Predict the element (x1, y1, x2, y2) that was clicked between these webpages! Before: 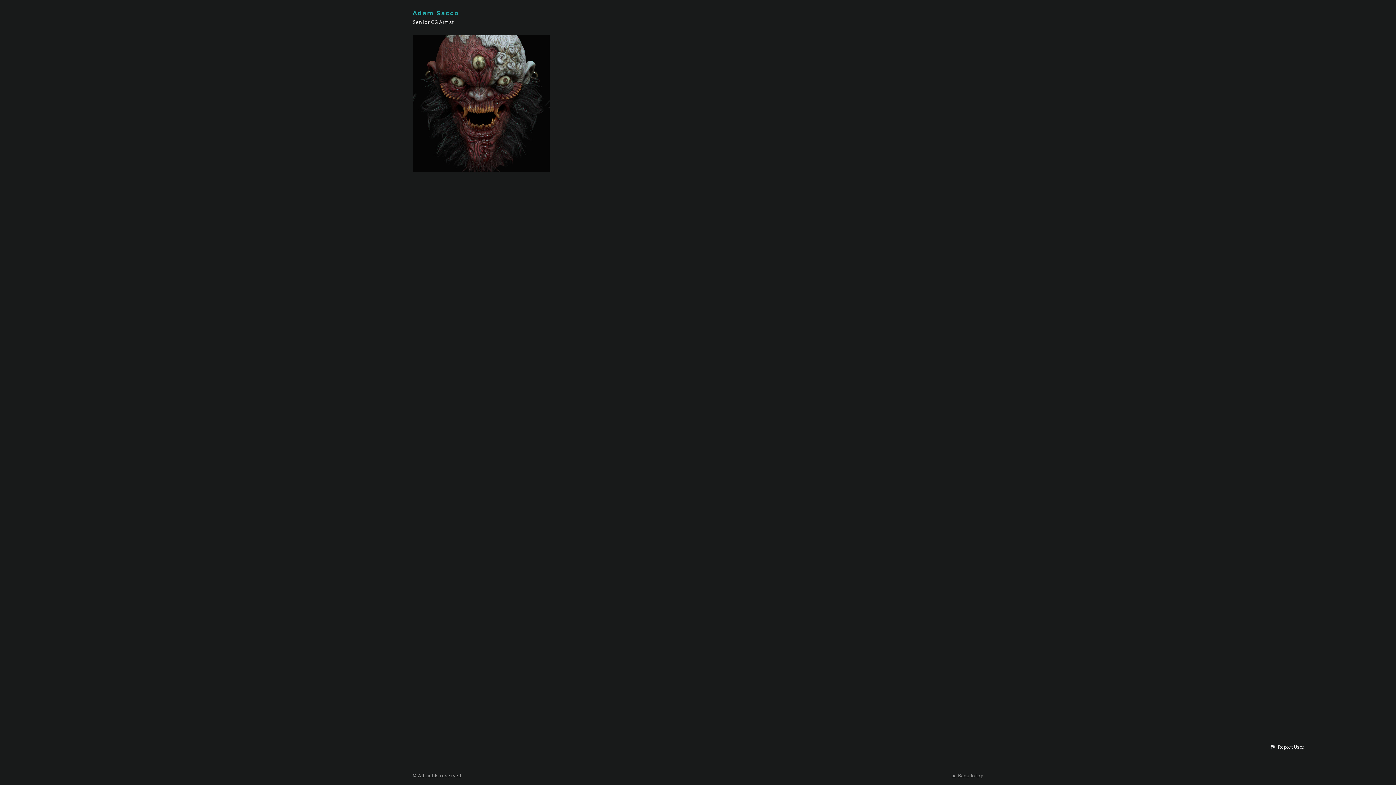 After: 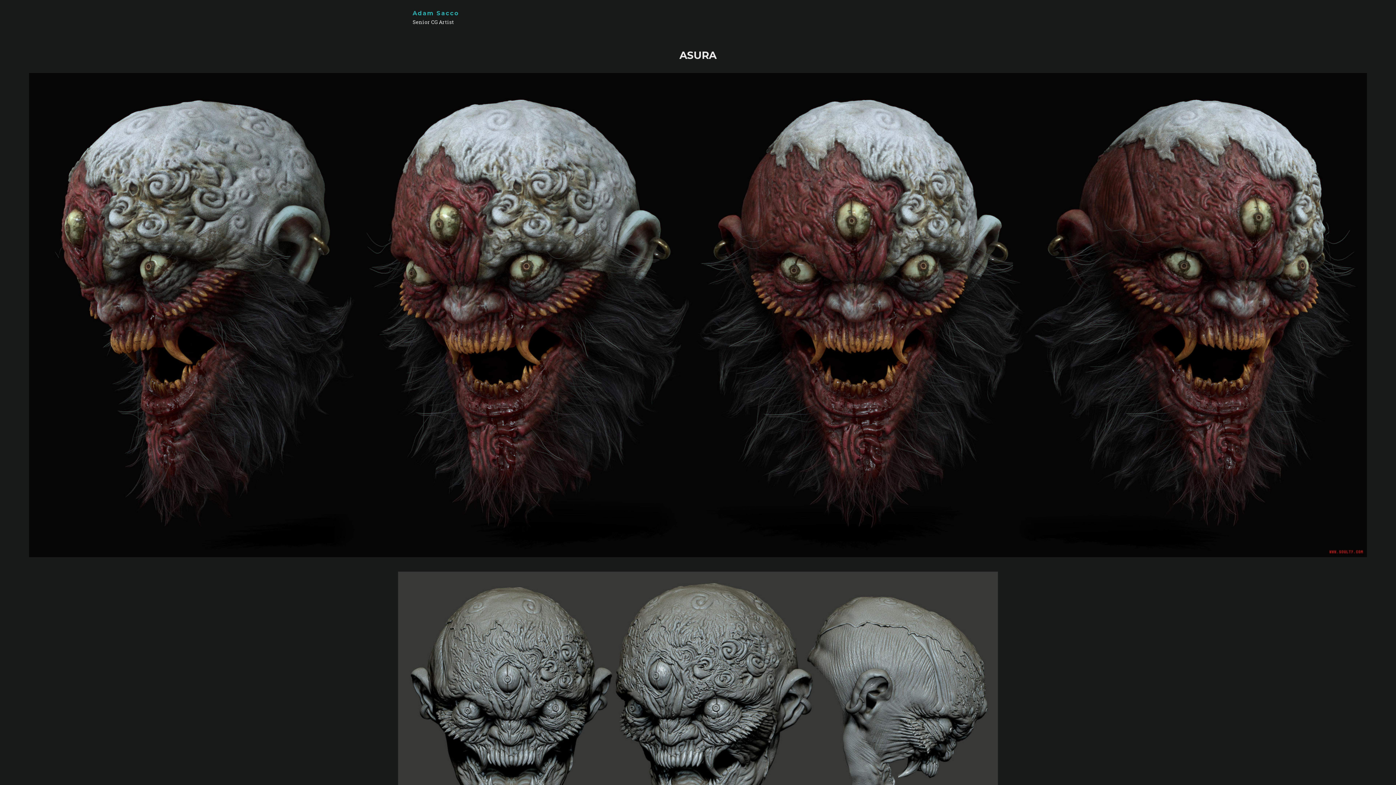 Action: label: ASURA bbox: (413, 35, 549, 171)